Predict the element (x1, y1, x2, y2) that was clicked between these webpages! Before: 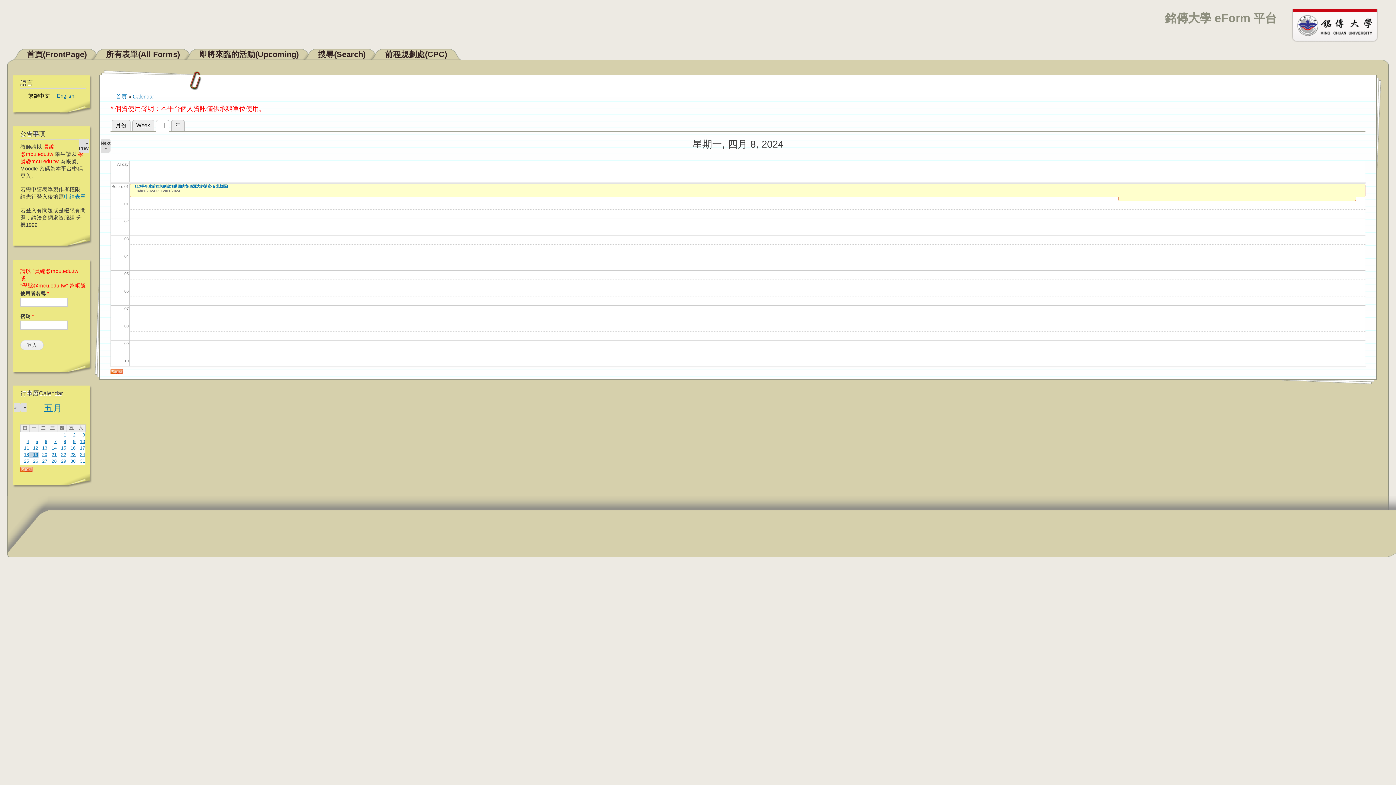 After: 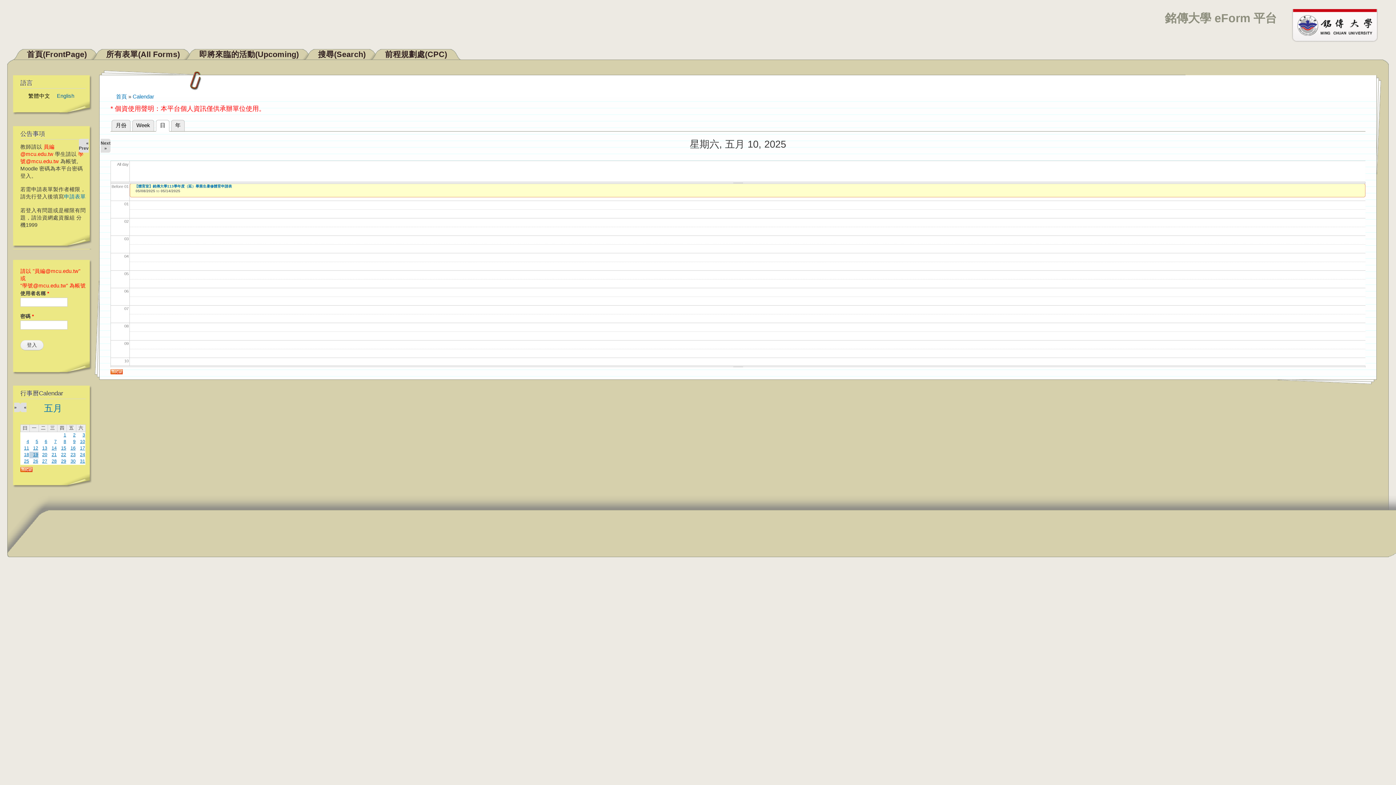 Action: label: 10 bbox: (80, 439, 85, 444)